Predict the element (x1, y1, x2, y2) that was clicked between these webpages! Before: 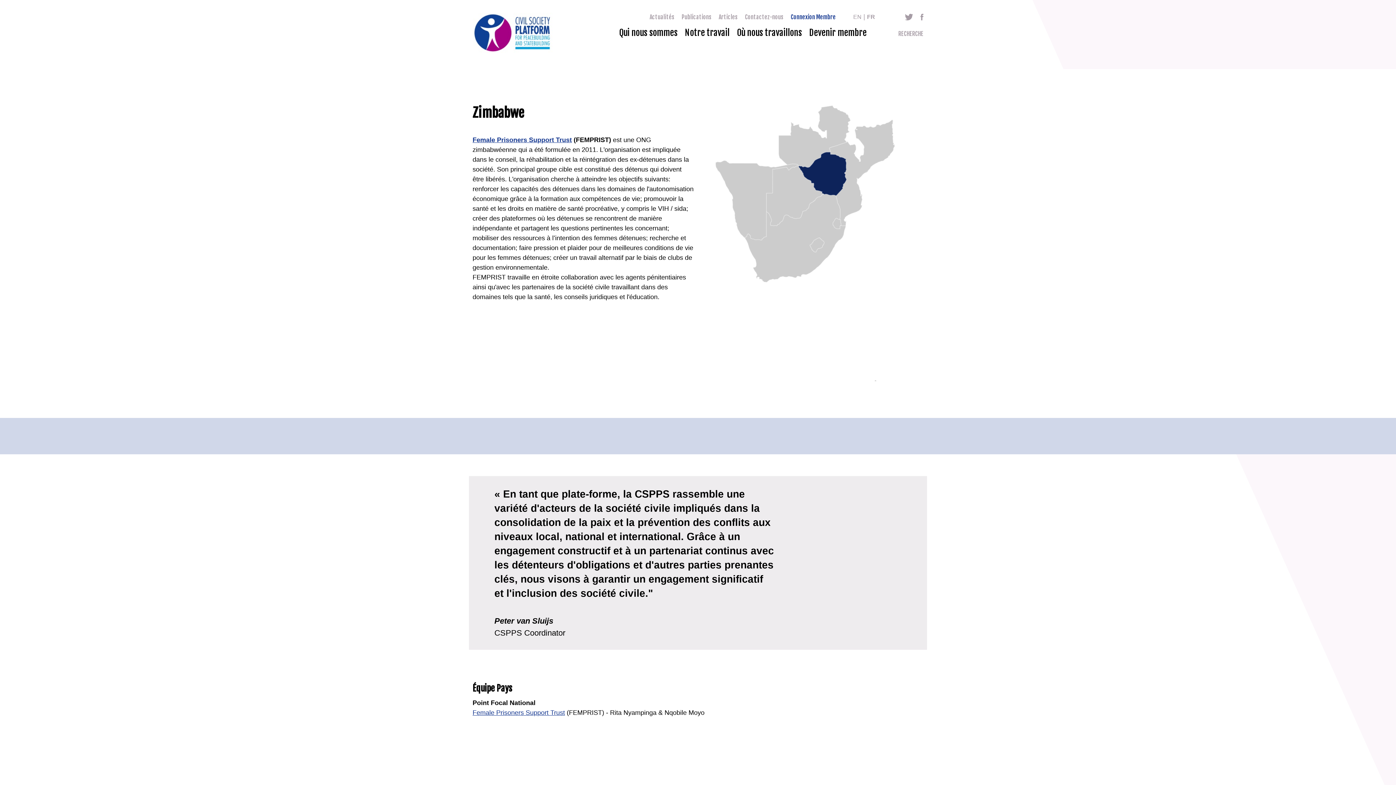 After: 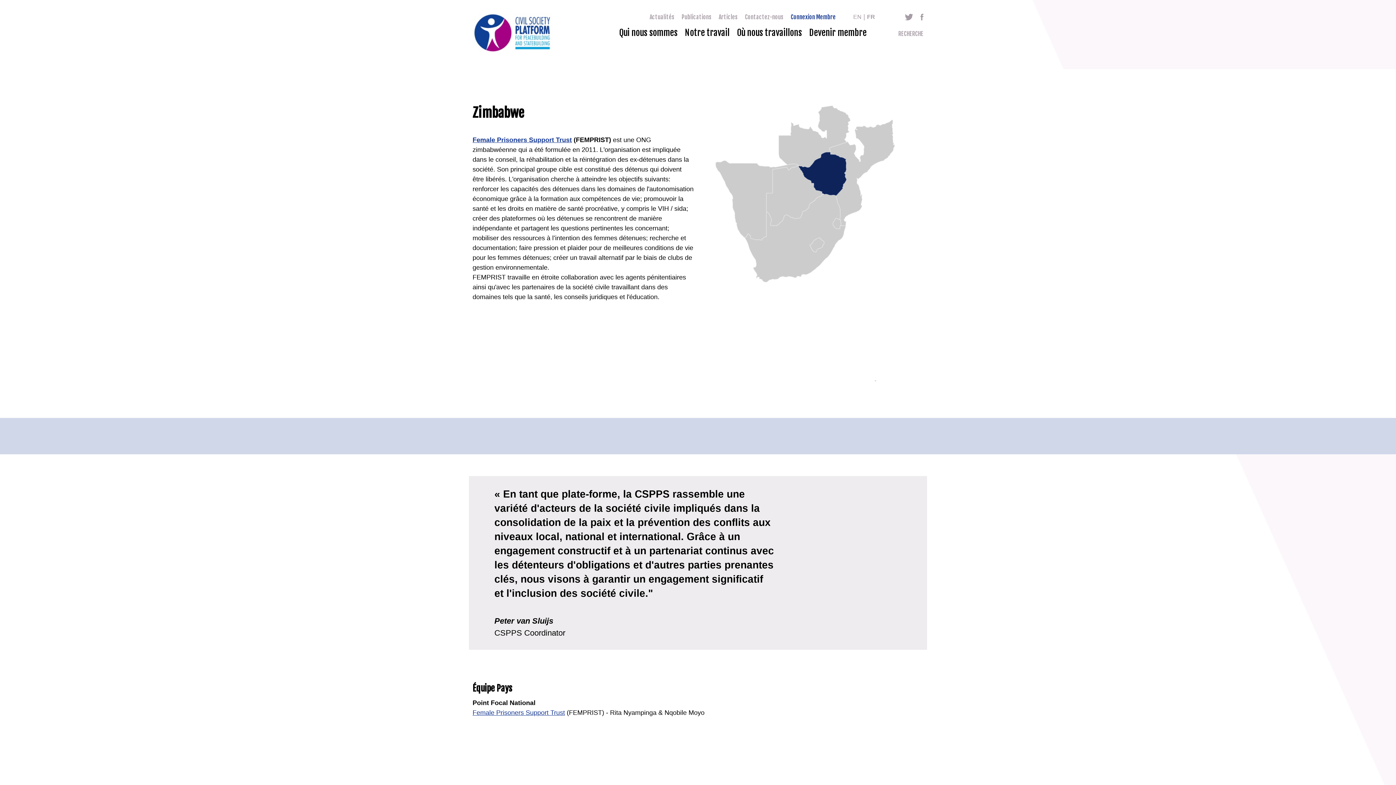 Action: bbox: (905, 13, 913, 20) label: Twitter